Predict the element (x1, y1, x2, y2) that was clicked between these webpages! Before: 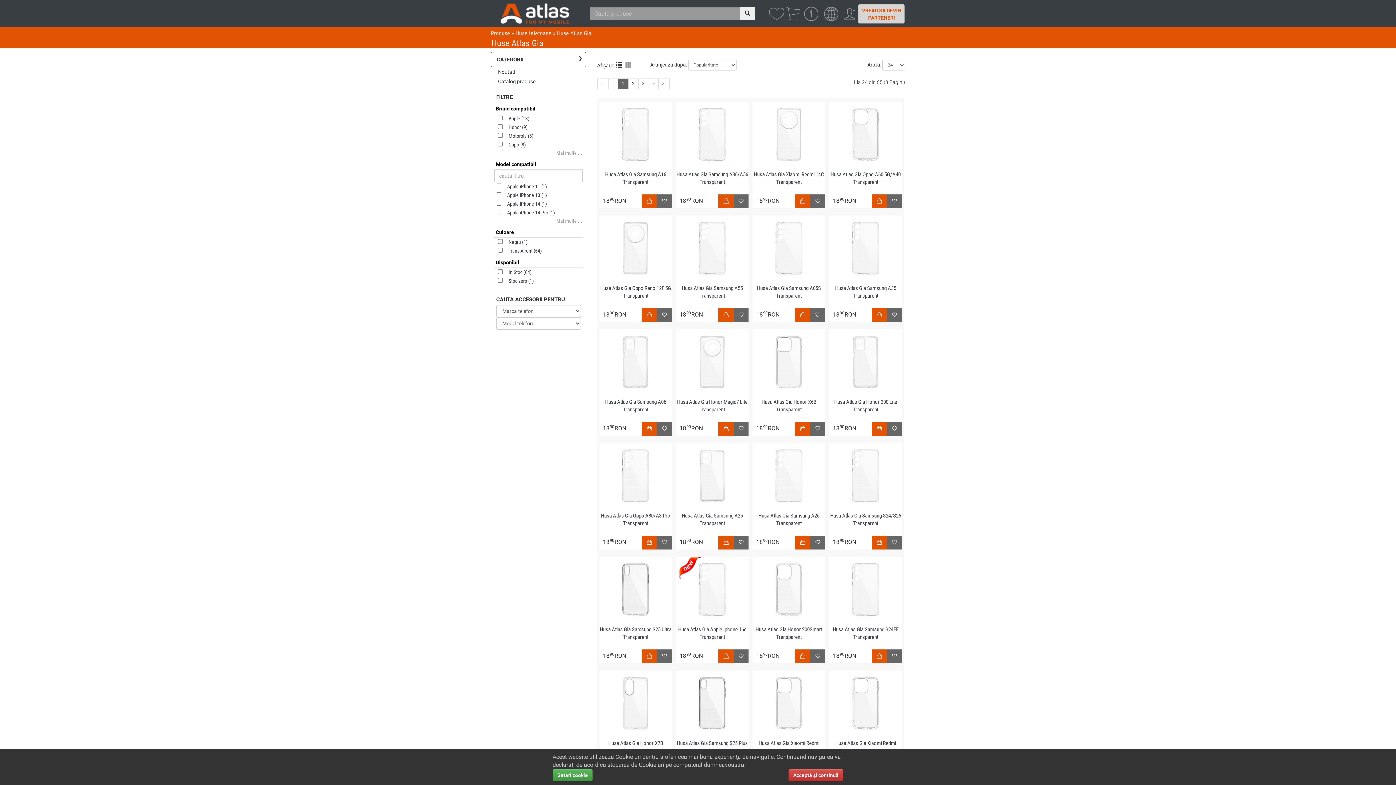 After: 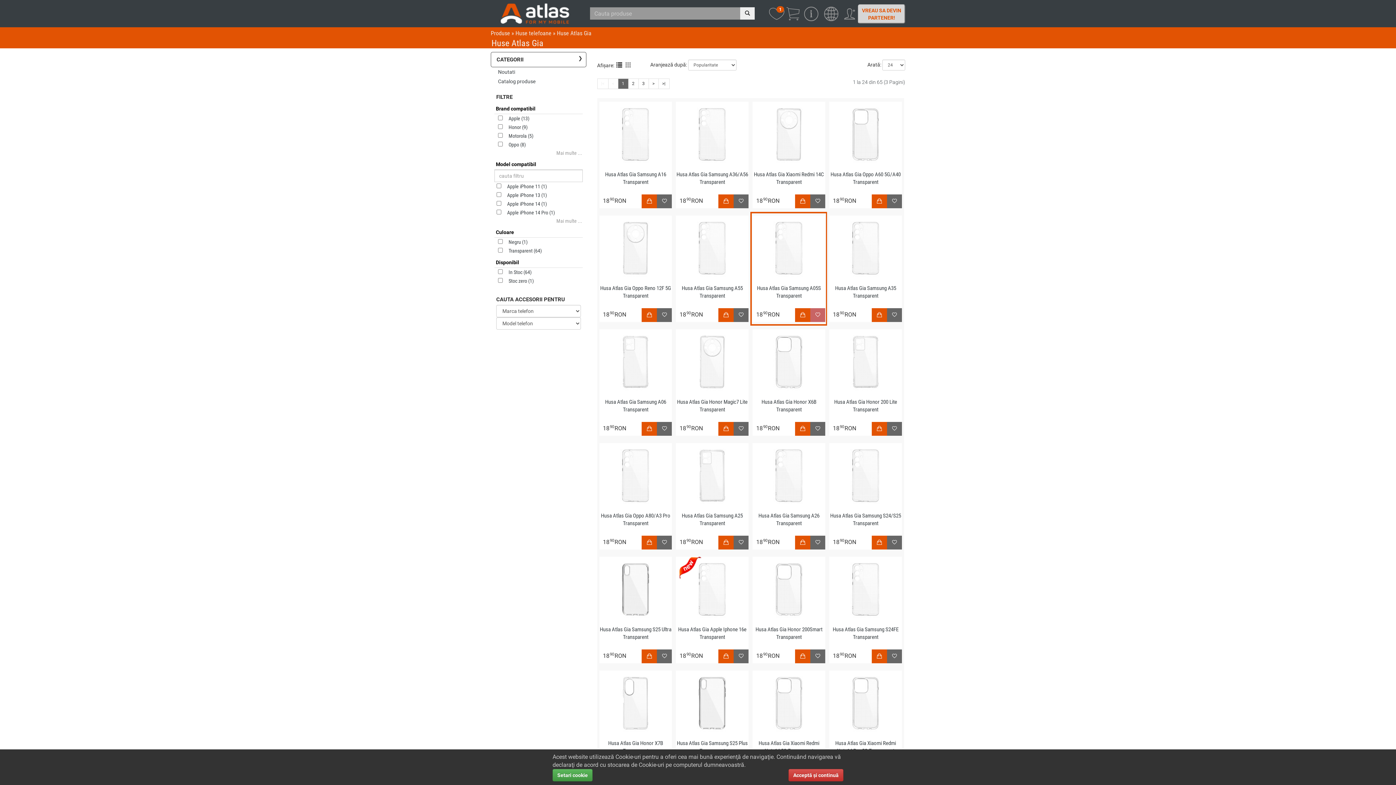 Action: bbox: (810, 308, 825, 322)